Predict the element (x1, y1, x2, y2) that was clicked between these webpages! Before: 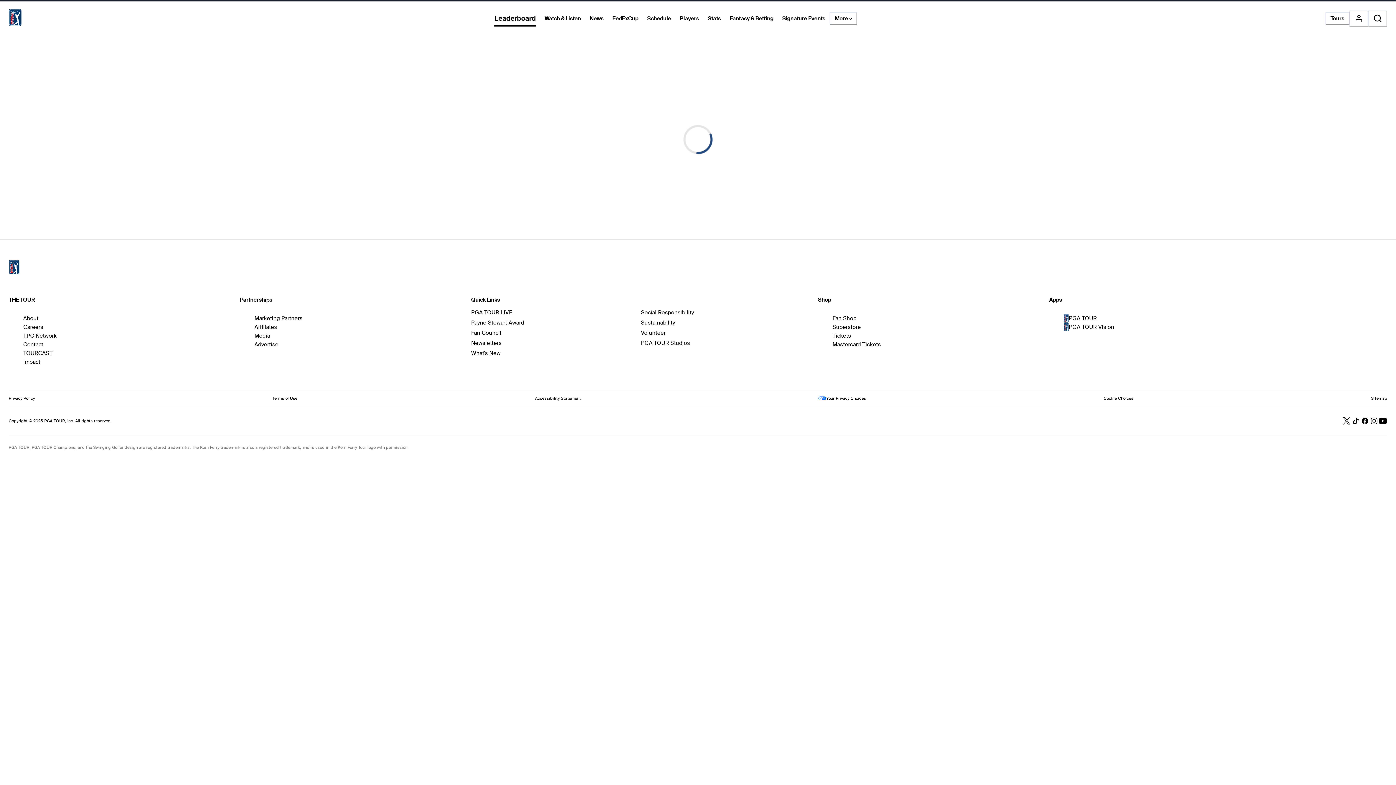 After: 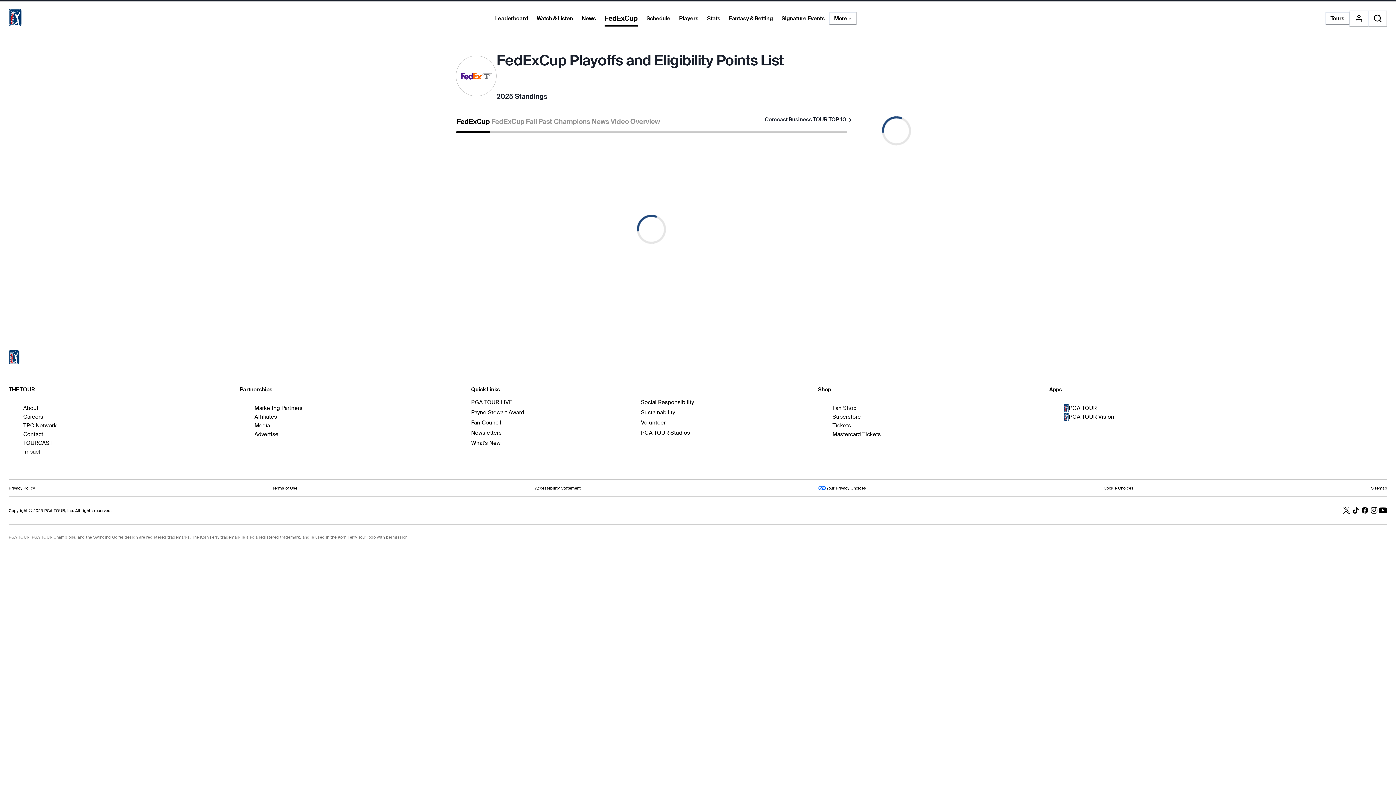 Action: label: FedExCup bbox: (608, 12, 642, 25)